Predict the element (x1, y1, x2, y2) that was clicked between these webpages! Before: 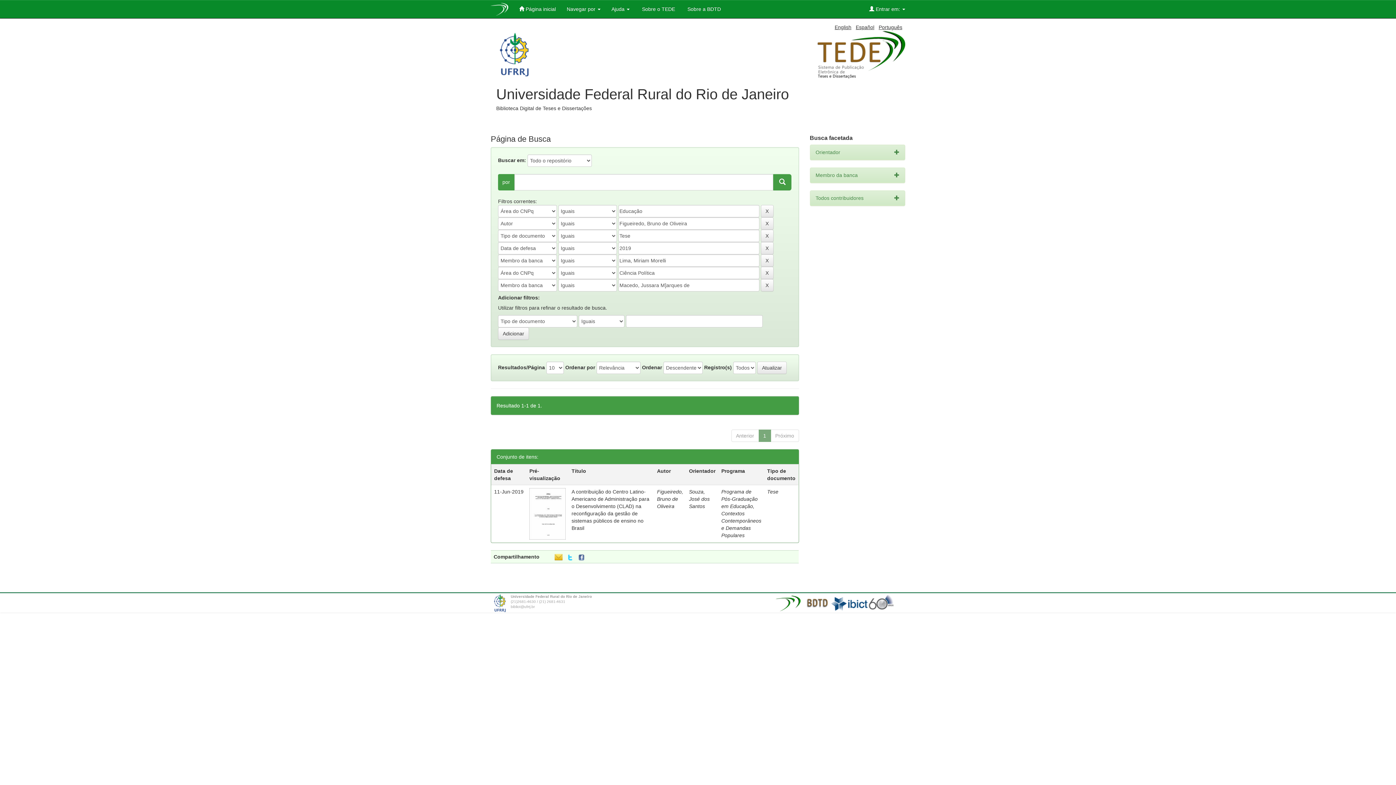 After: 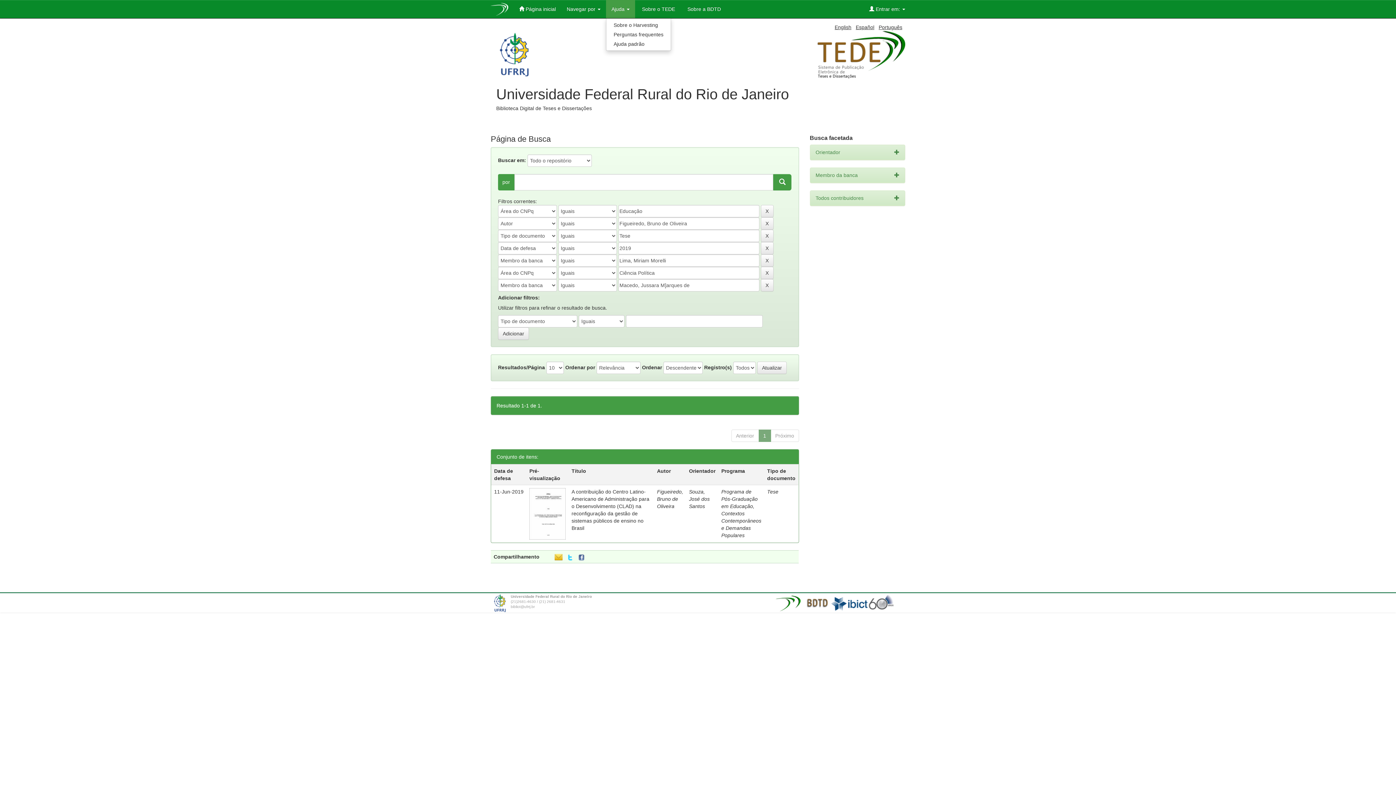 Action: bbox: (606, 0, 635, 18) label: Ajuda 